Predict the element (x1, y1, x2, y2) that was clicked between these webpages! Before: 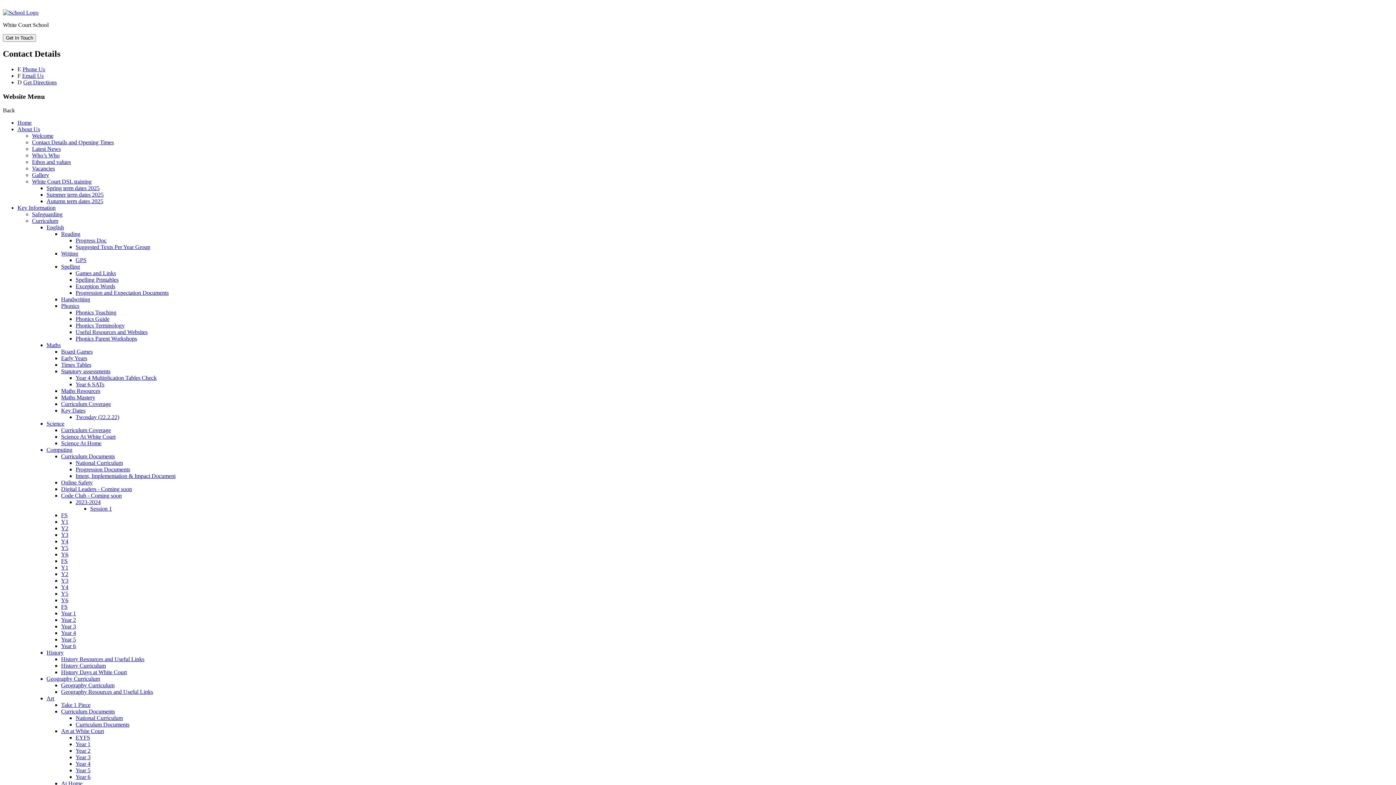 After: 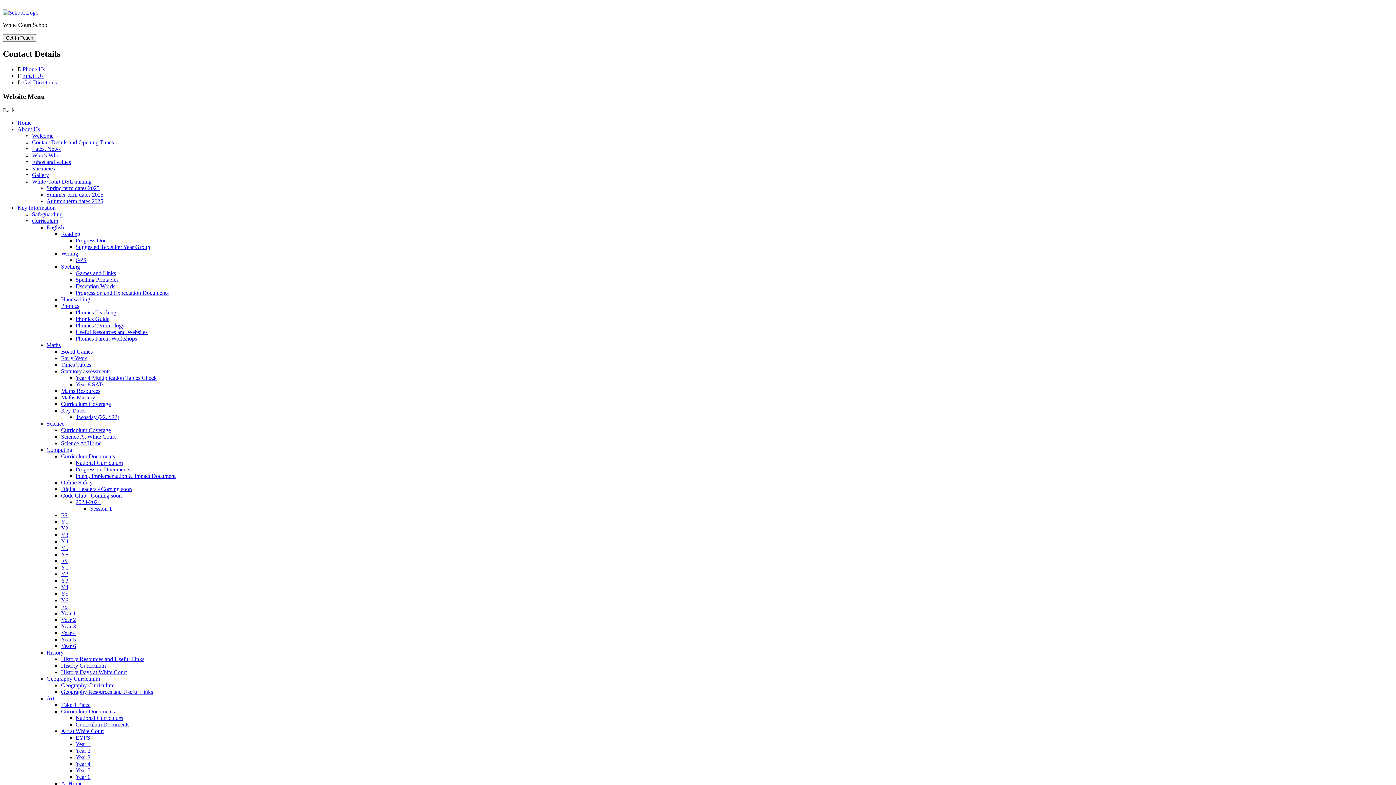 Action: label: Phonics Parent Workshops bbox: (75, 335, 137, 341)